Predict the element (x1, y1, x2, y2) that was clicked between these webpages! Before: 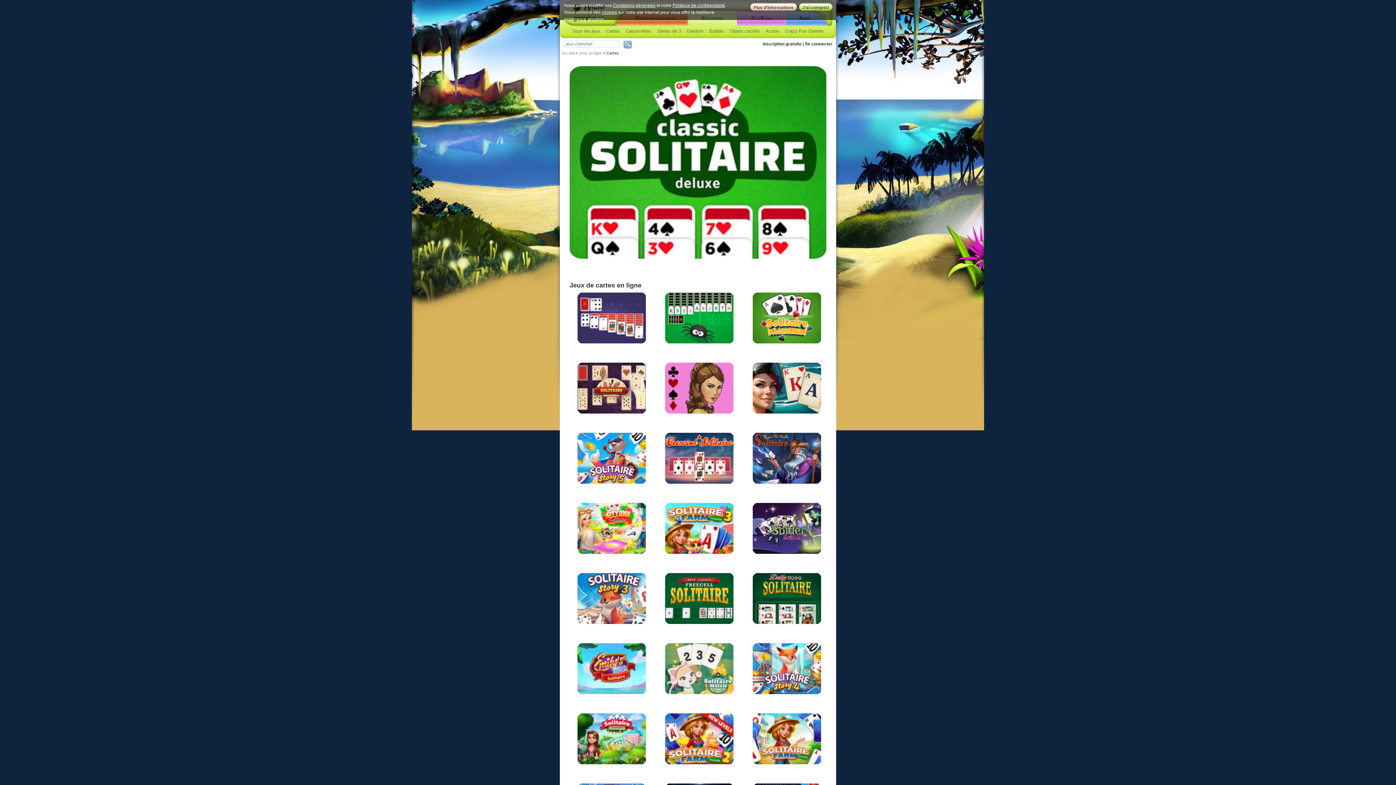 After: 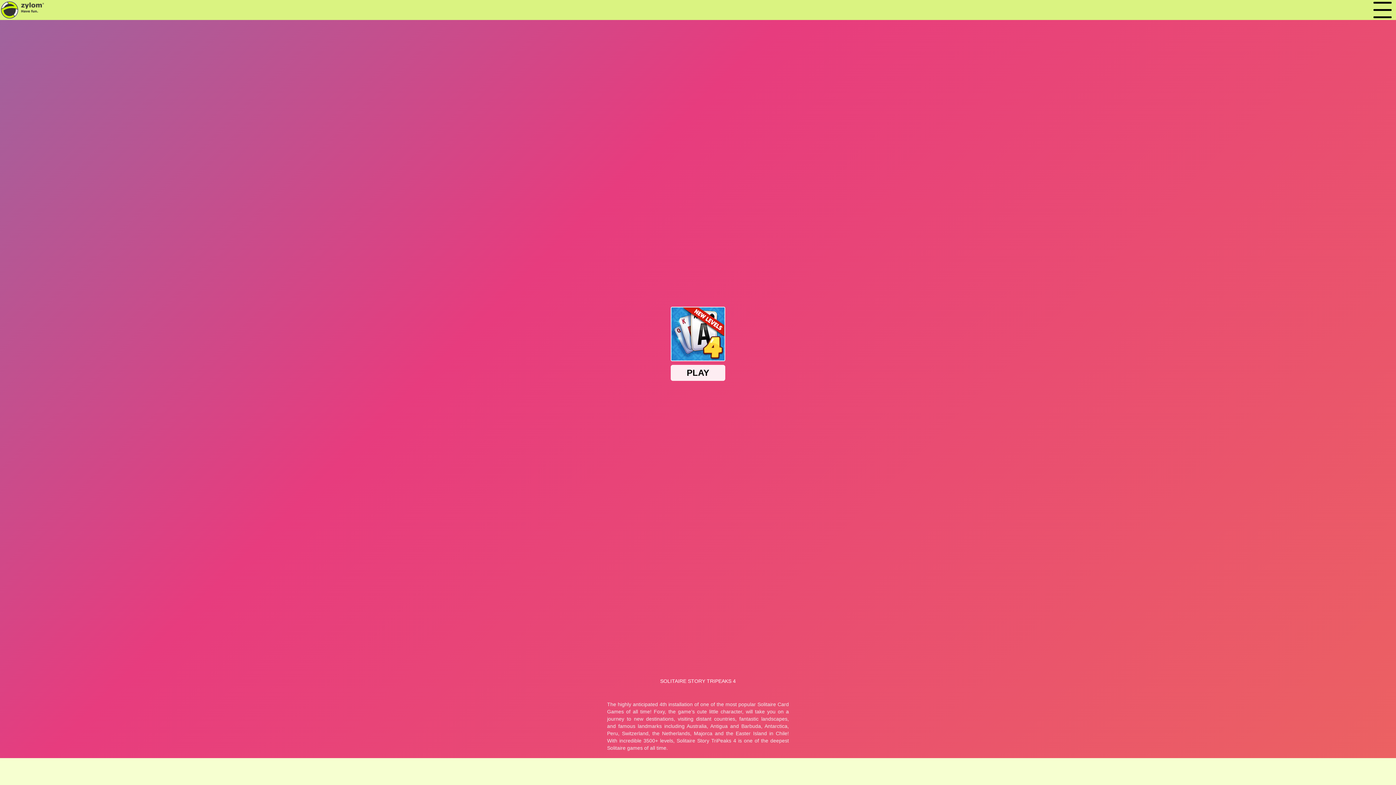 Action: bbox: (752, 689, 821, 695)